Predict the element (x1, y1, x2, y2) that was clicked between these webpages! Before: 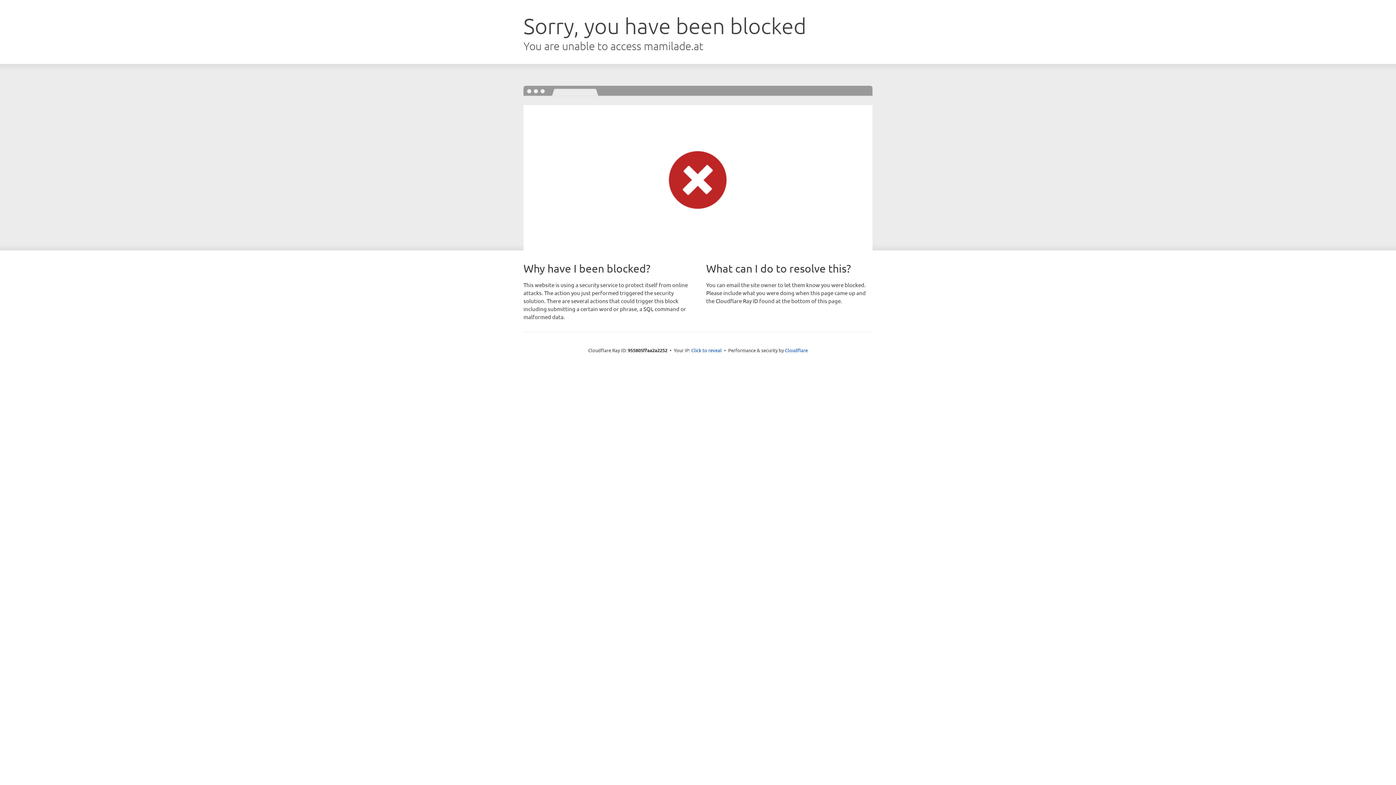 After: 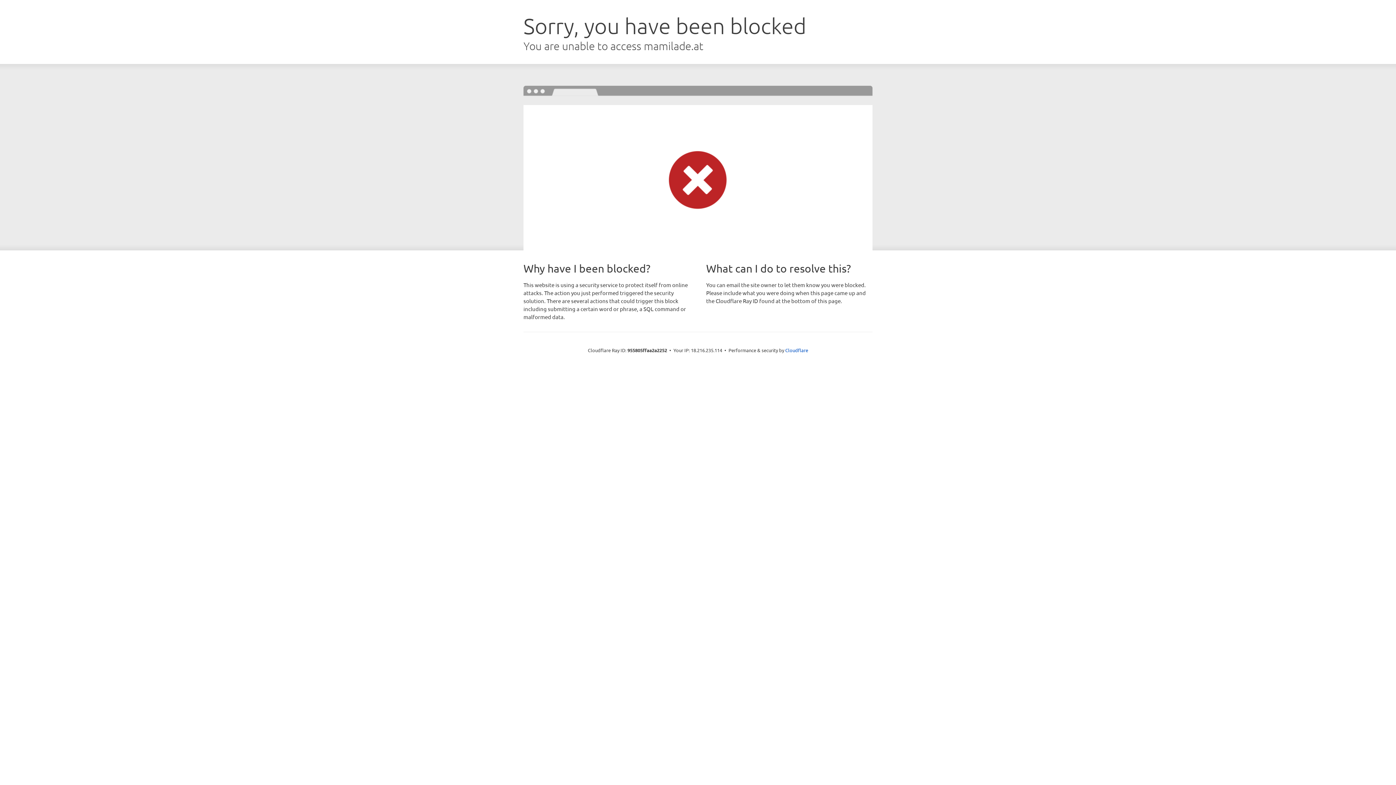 Action: label: Click to reveal bbox: (691, 346, 722, 353)